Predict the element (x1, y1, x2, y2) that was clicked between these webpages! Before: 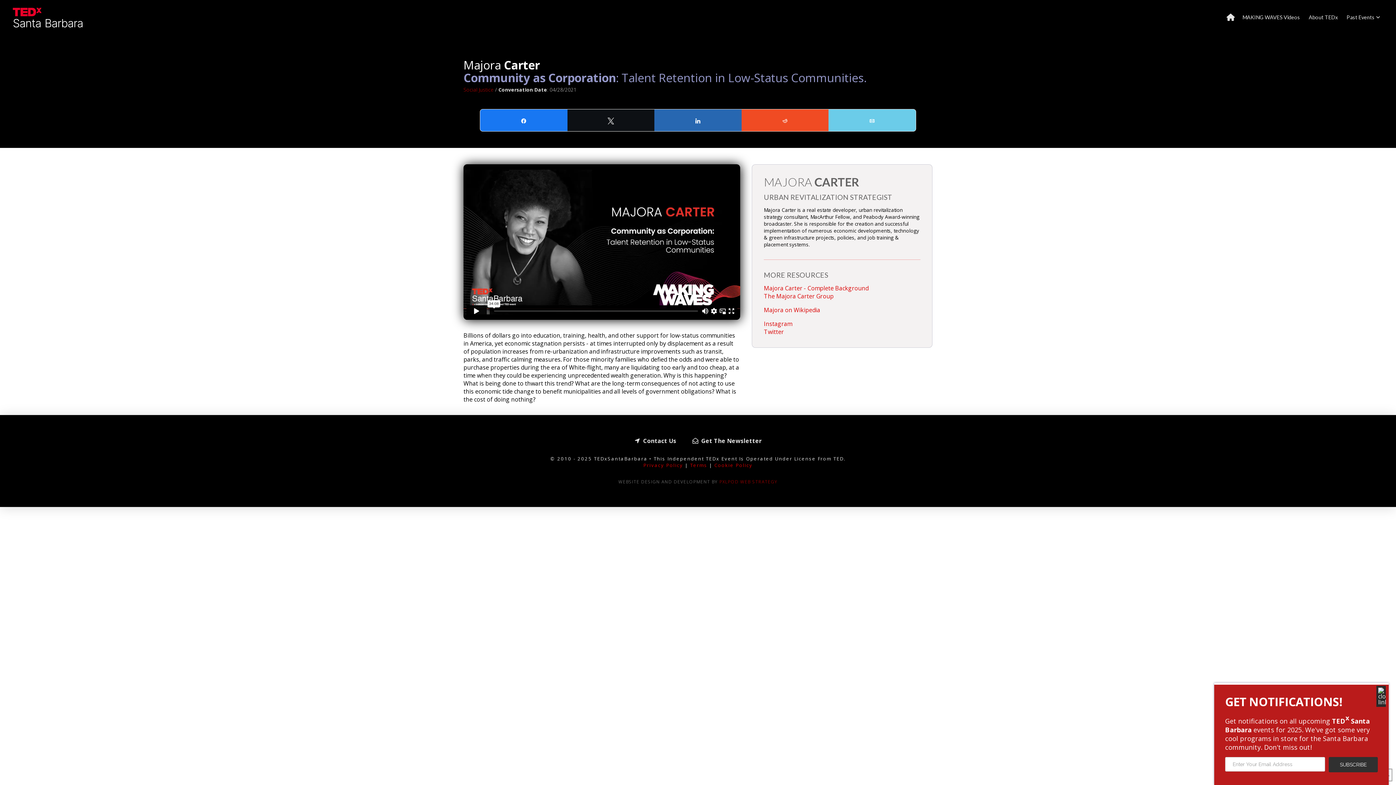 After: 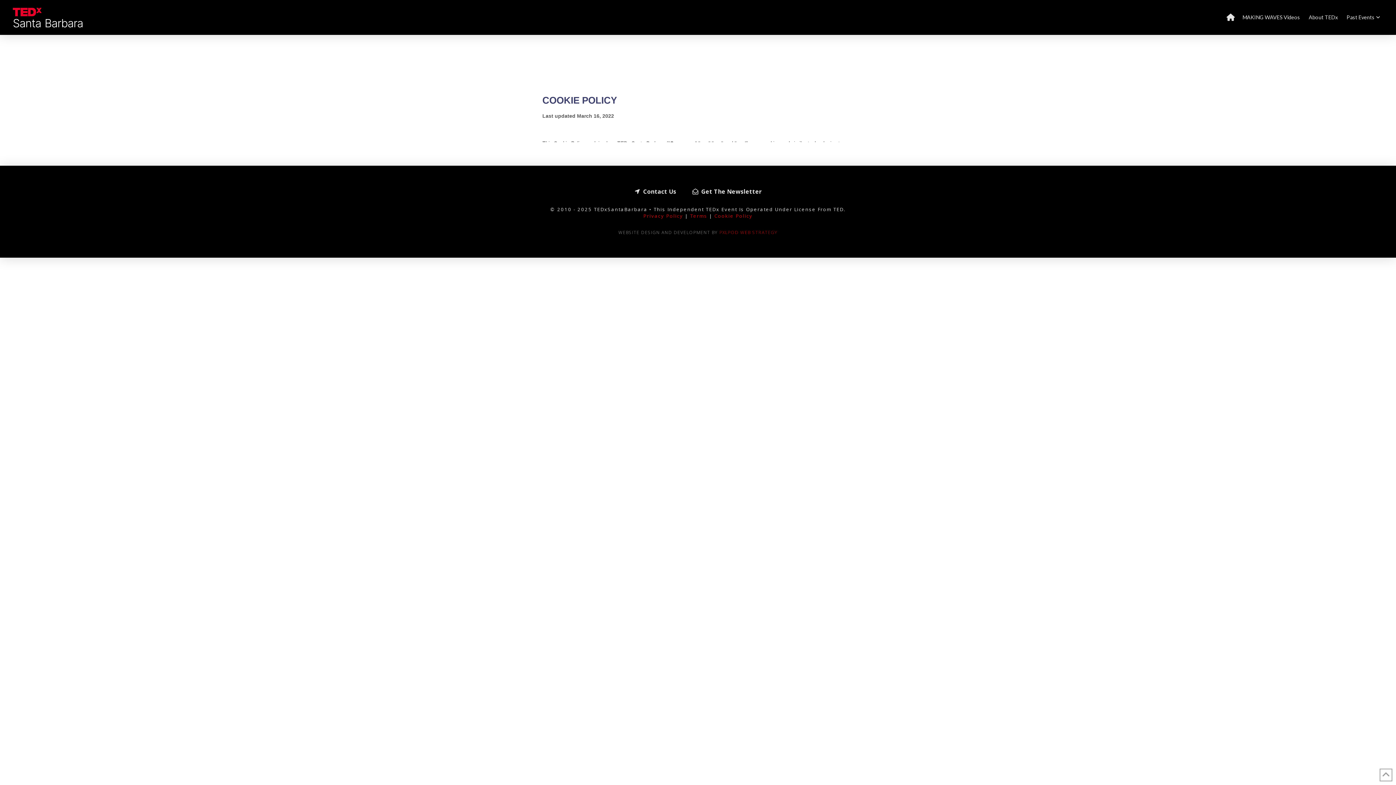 Action: label: Cookie Policy bbox: (714, 462, 752, 468)